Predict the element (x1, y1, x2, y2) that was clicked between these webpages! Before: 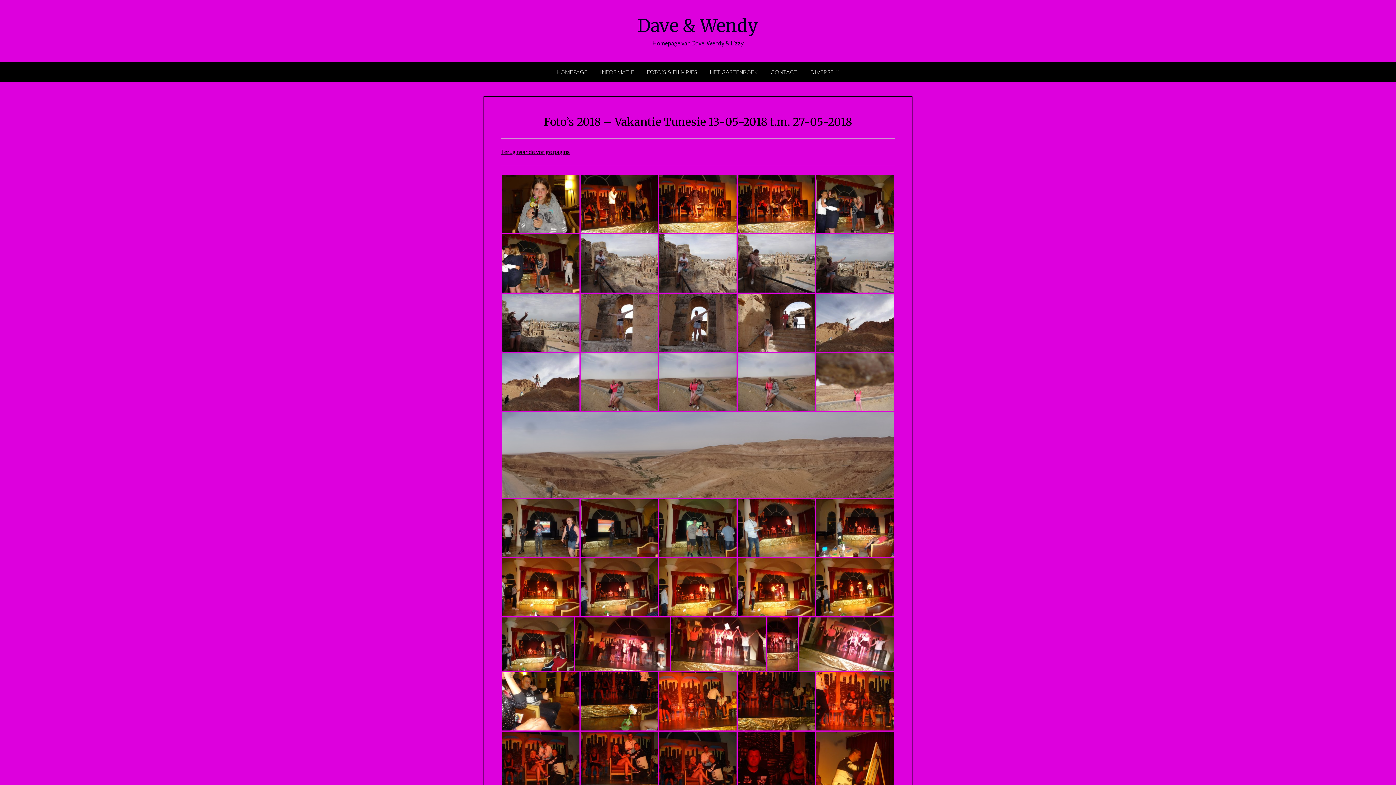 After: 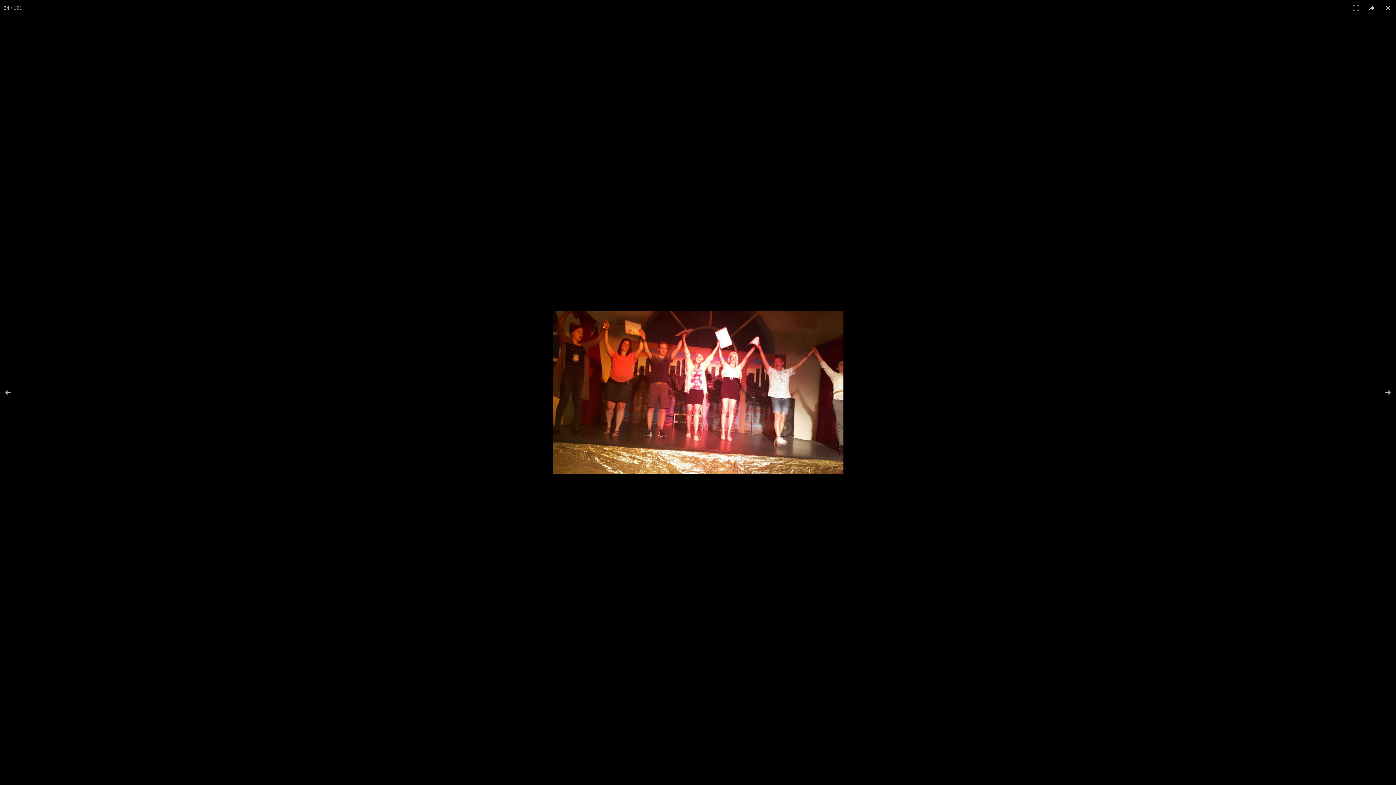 Action: bbox: (671, 617, 766, 671)